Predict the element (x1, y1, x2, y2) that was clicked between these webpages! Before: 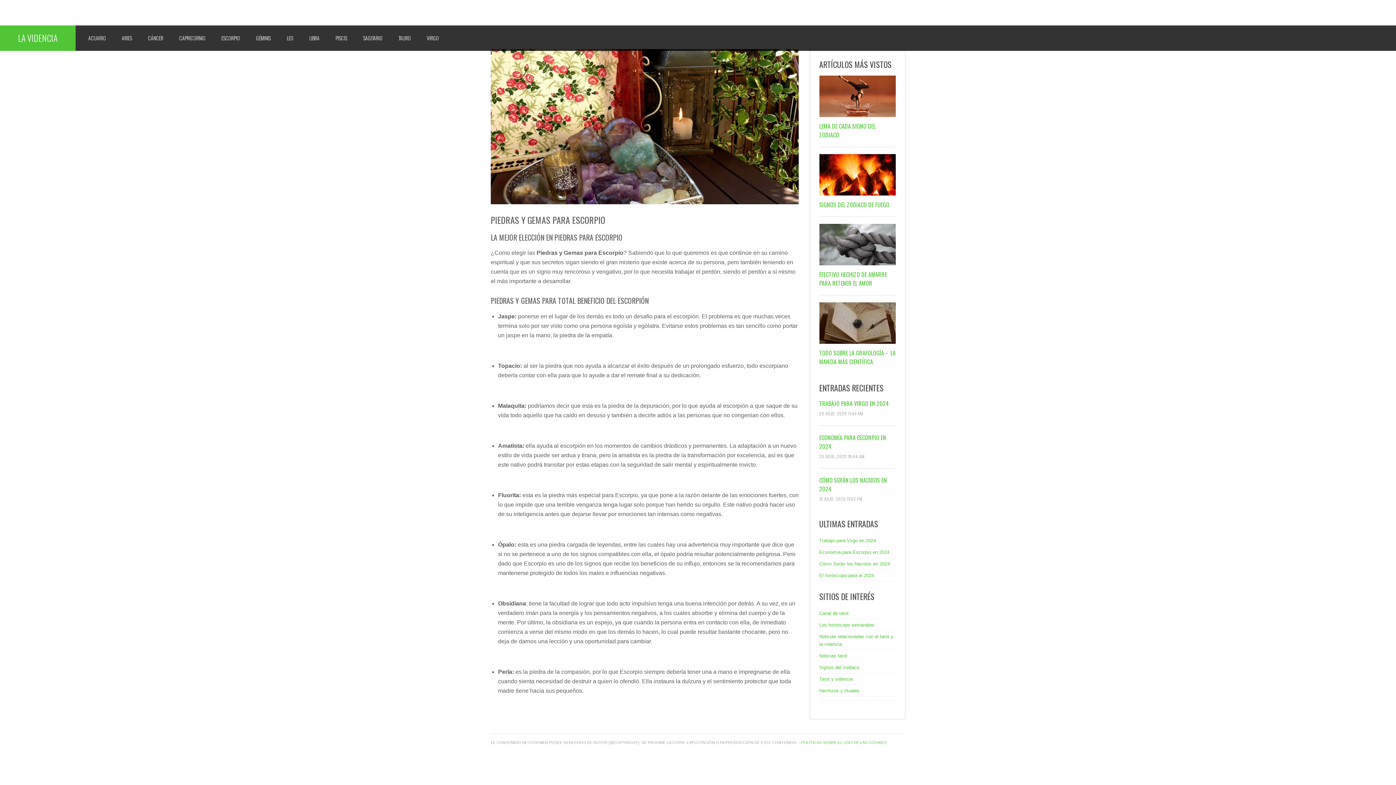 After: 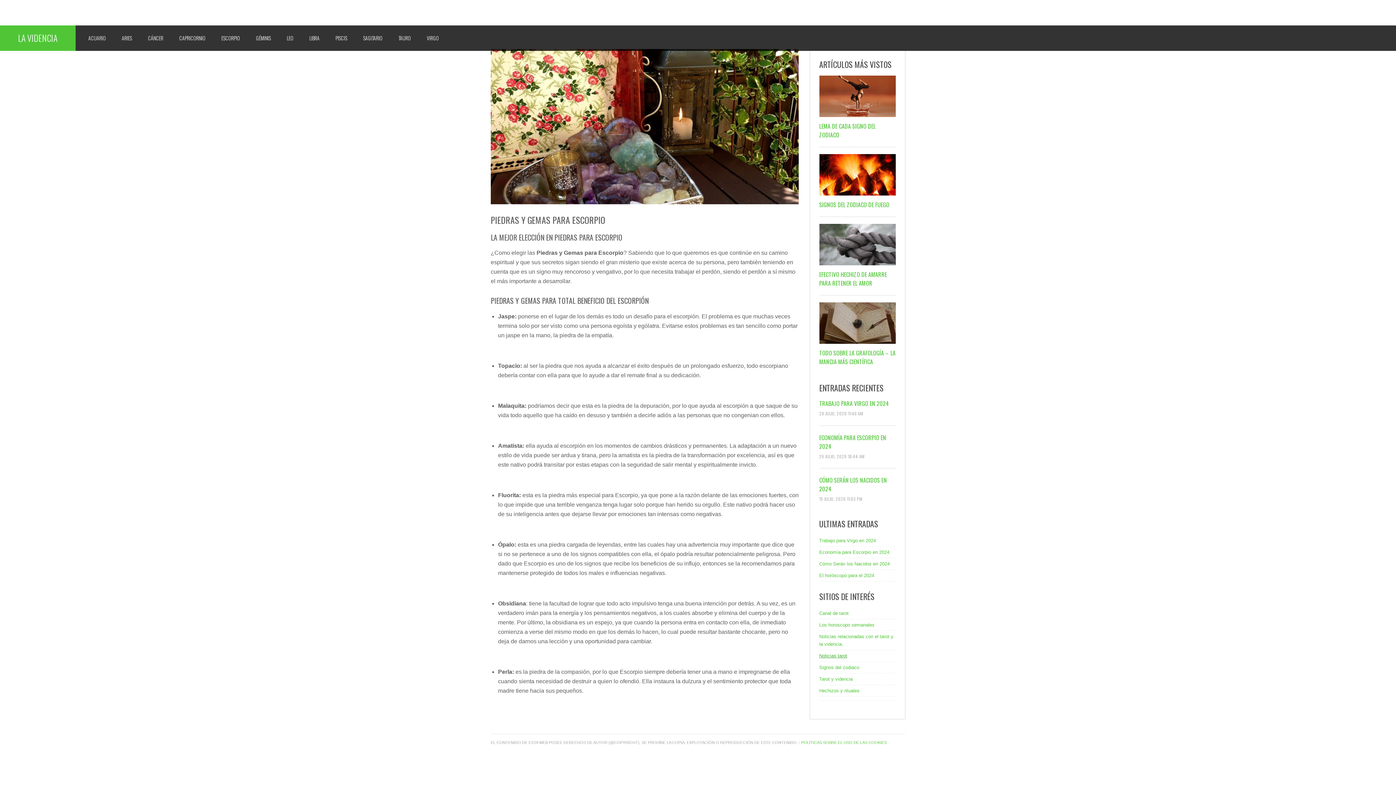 Action: label: Noticias tarot bbox: (819, 653, 847, 659)